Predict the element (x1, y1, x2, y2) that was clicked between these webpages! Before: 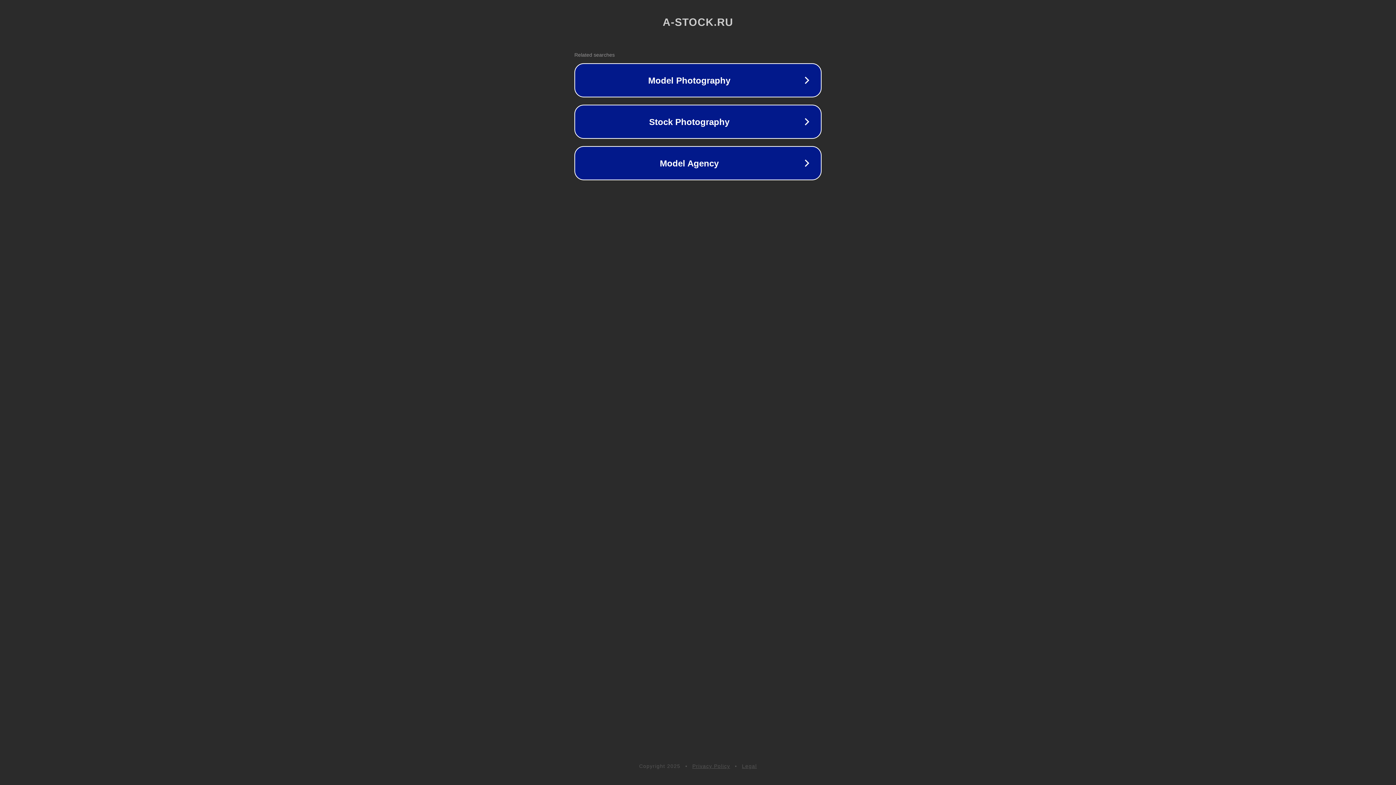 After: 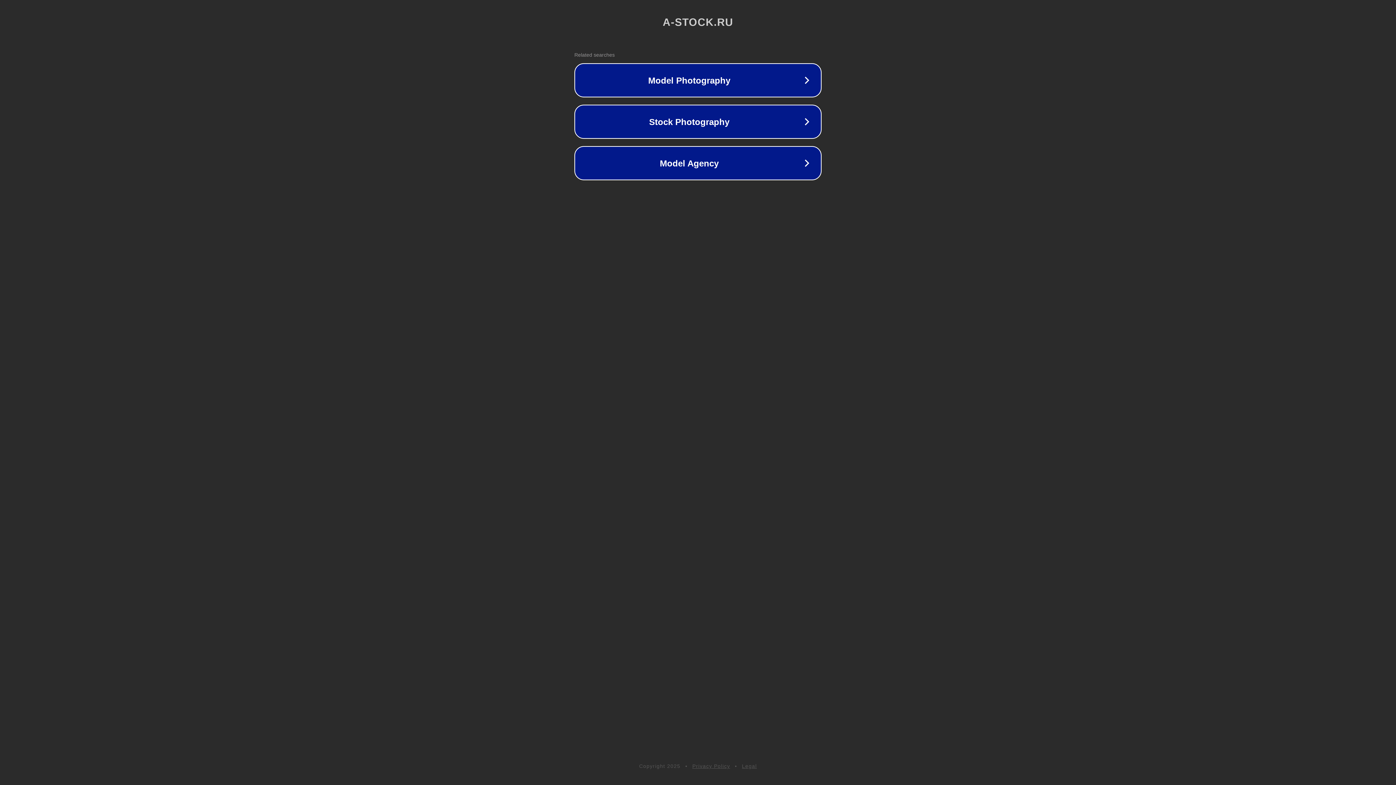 Action: label: Privacy Policy bbox: (692, 763, 730, 769)